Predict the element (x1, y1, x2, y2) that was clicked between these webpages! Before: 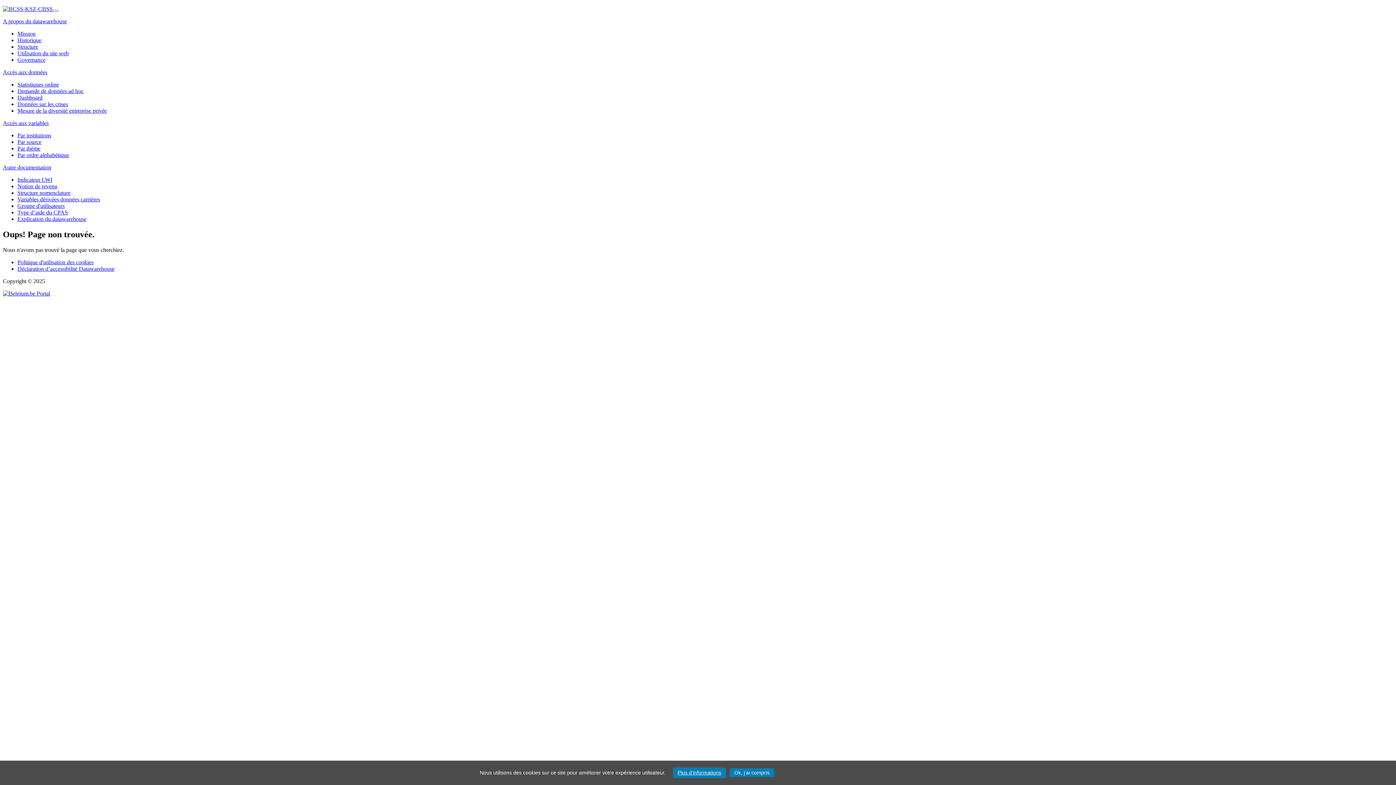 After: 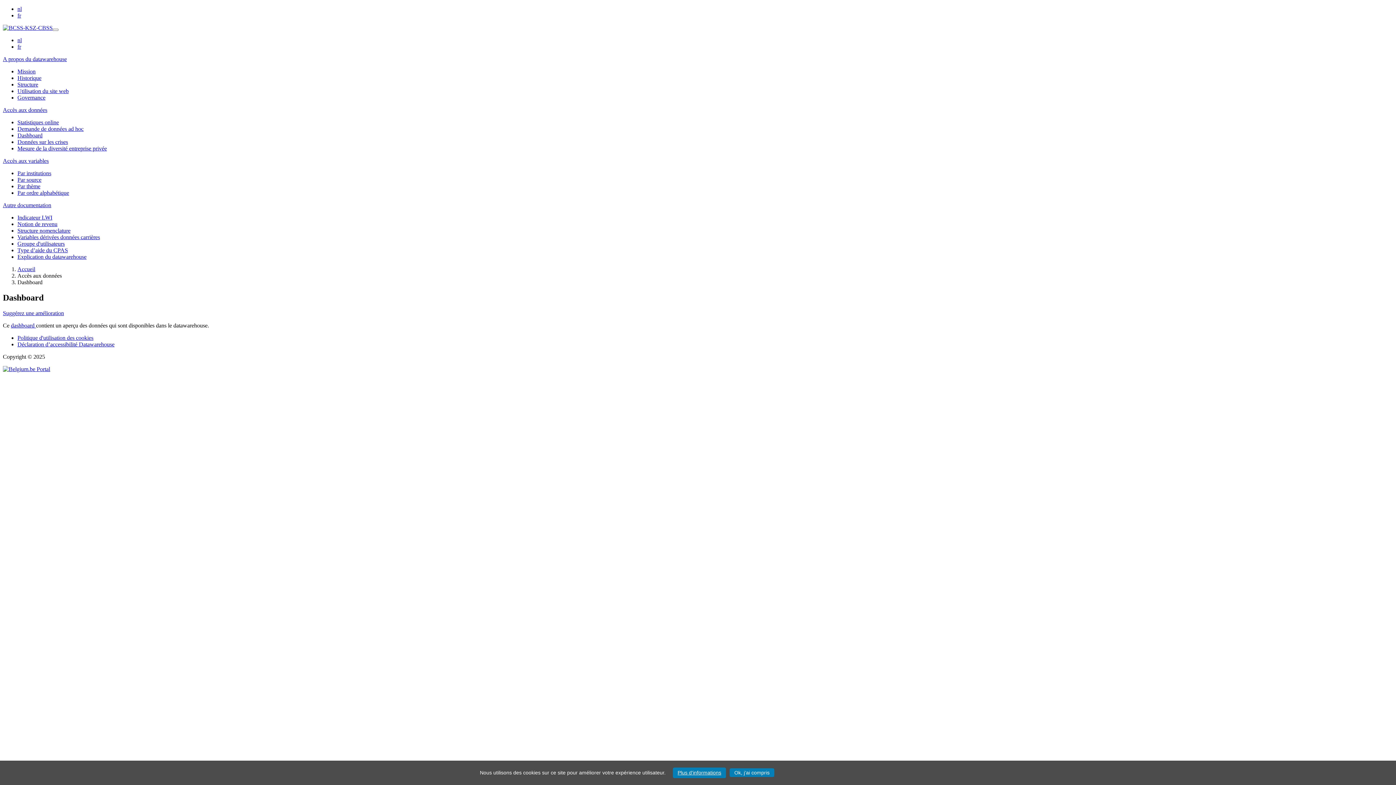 Action: label: Dashboard bbox: (17, 94, 42, 100)